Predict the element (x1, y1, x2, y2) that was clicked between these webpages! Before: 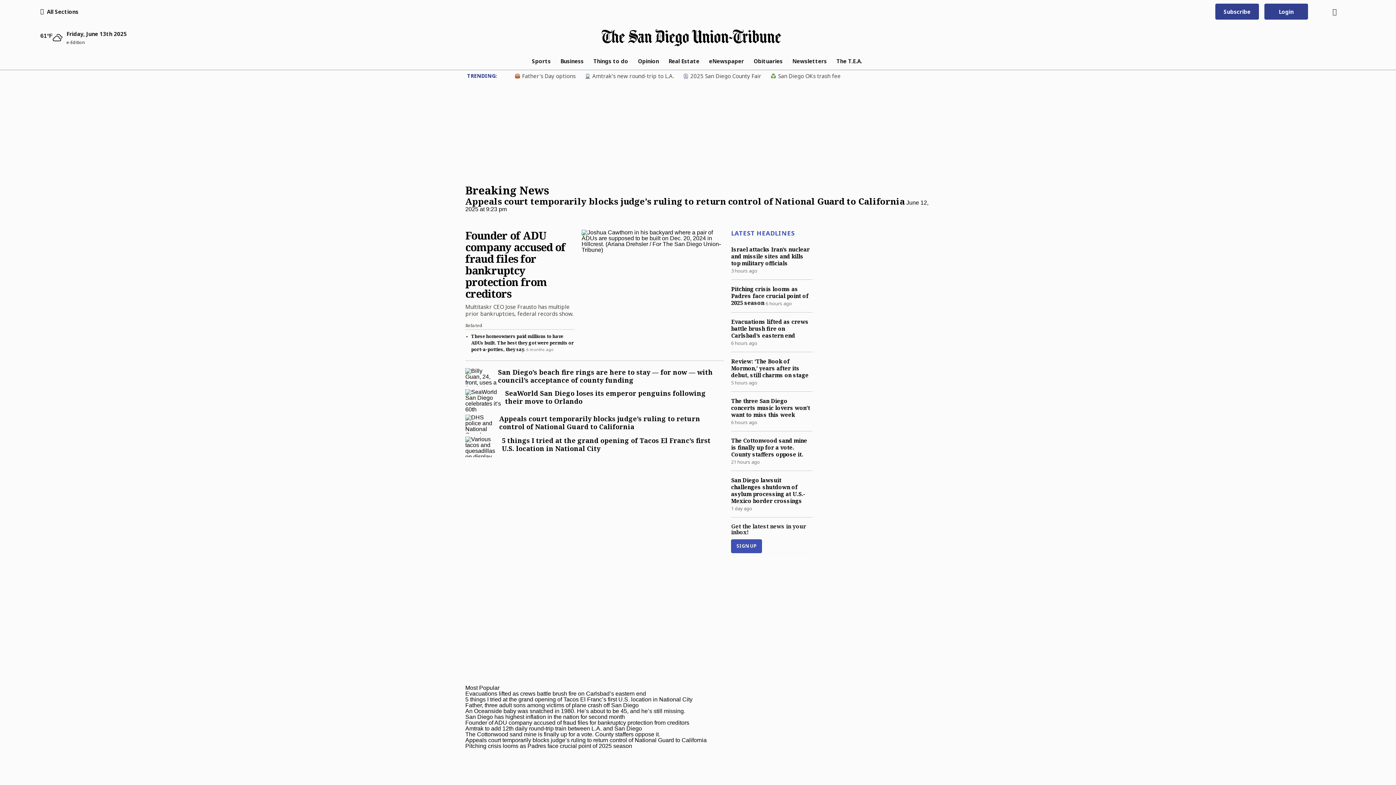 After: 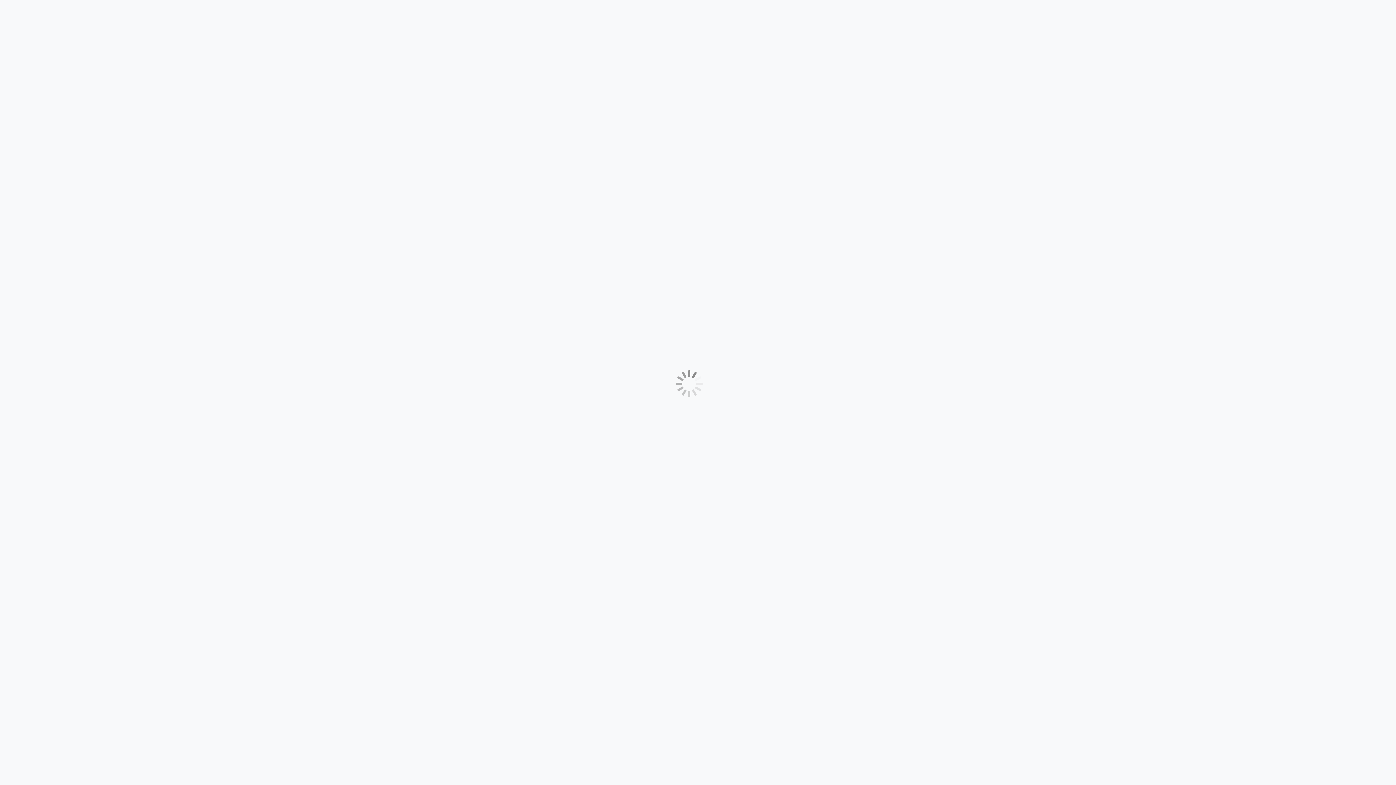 Action: bbox: (787, 56, 831, 65) label: Newsletters